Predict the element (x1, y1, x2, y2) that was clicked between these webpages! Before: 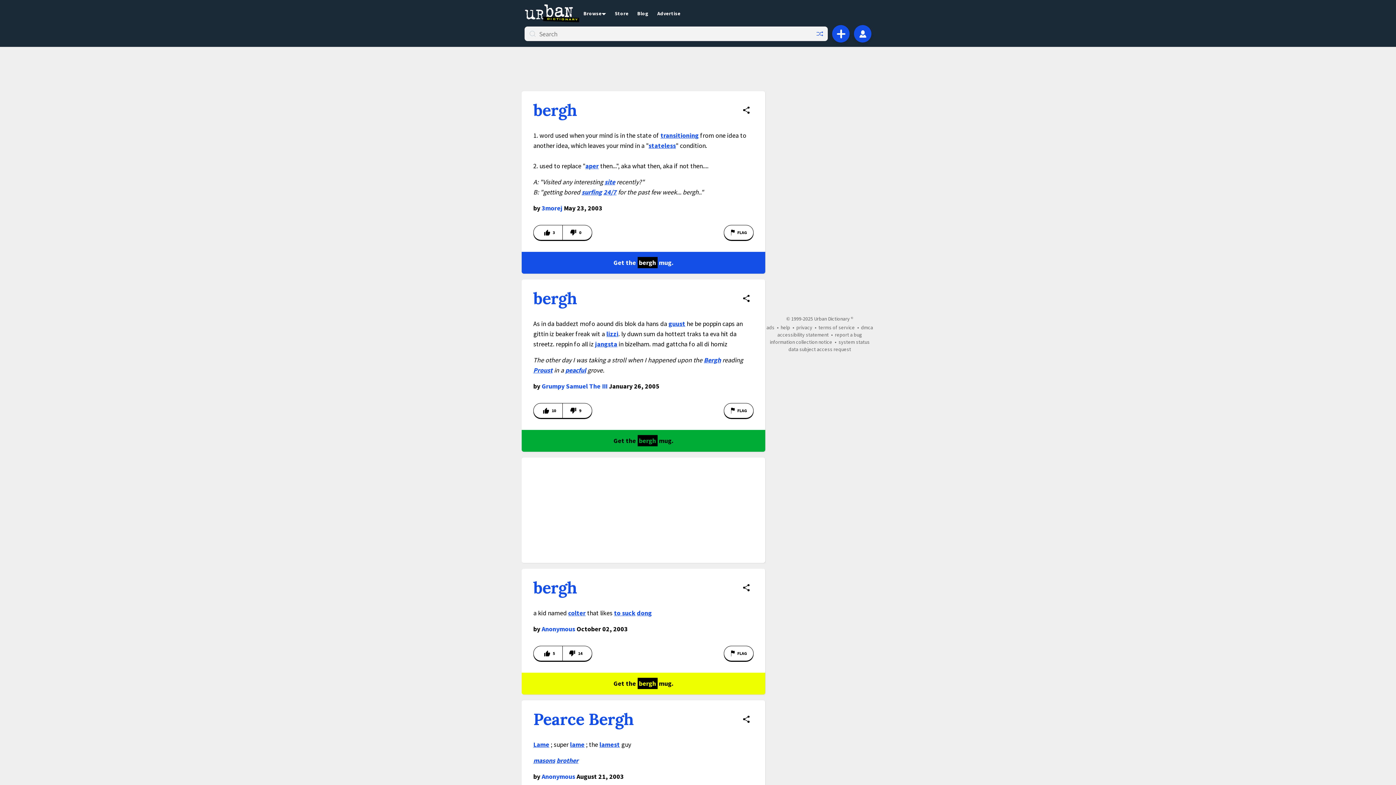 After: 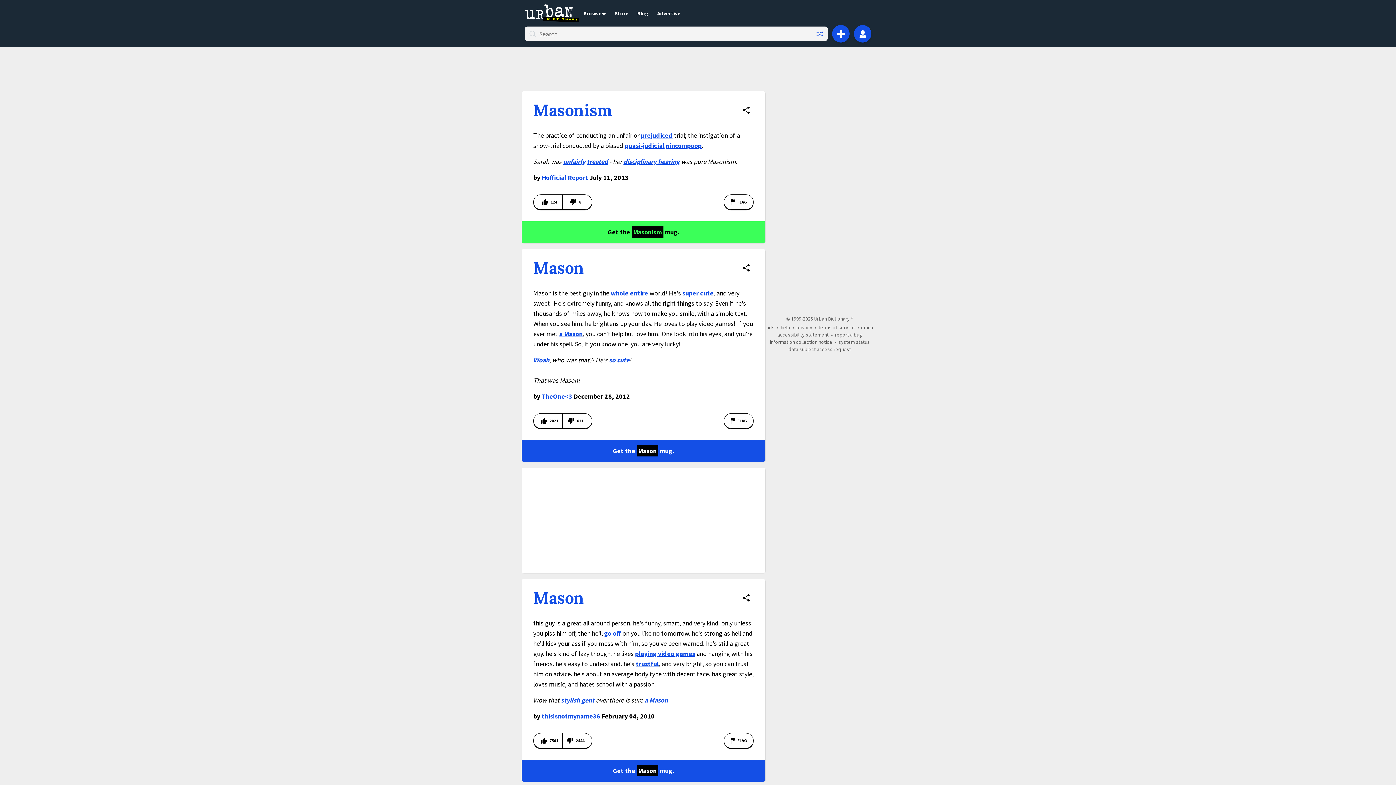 Action: bbox: (533, 756, 555, 765) label: masons